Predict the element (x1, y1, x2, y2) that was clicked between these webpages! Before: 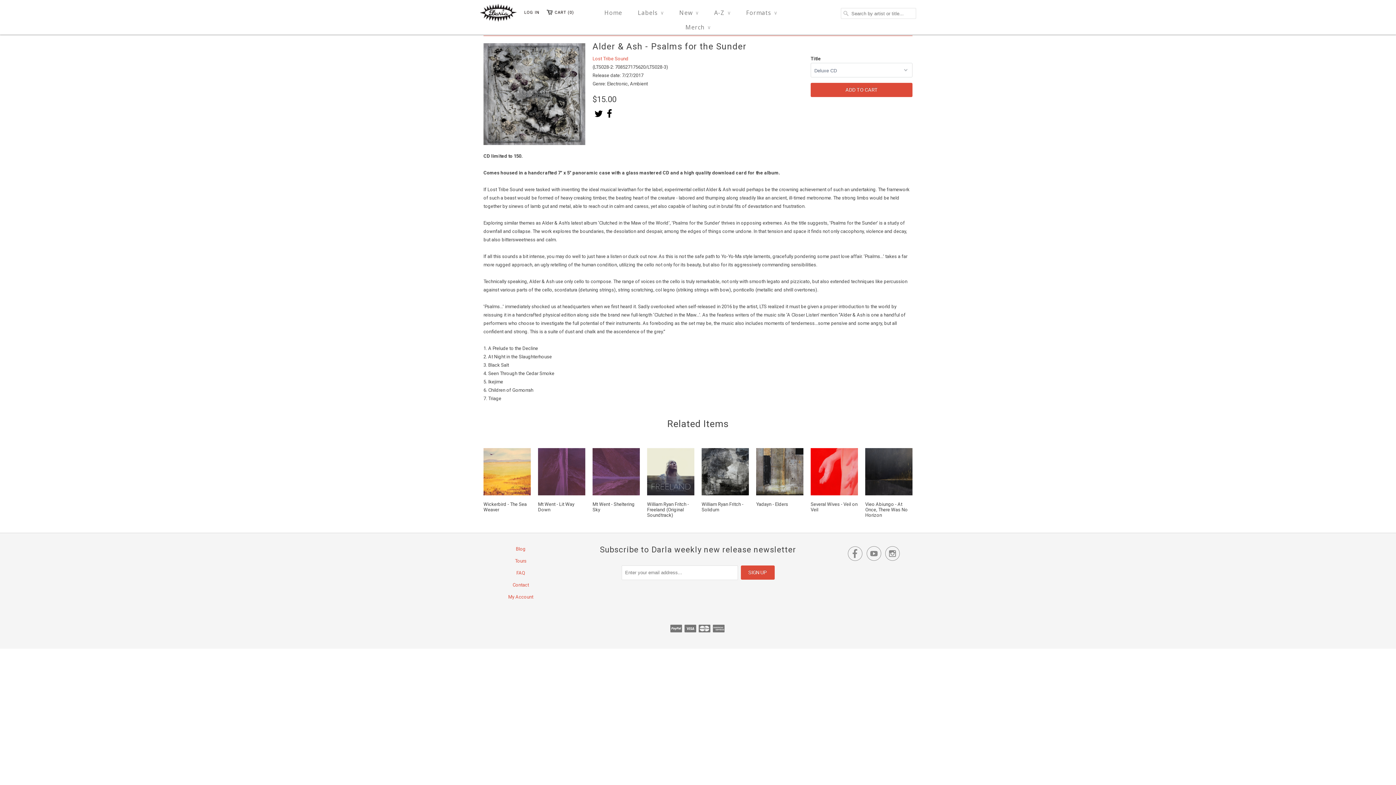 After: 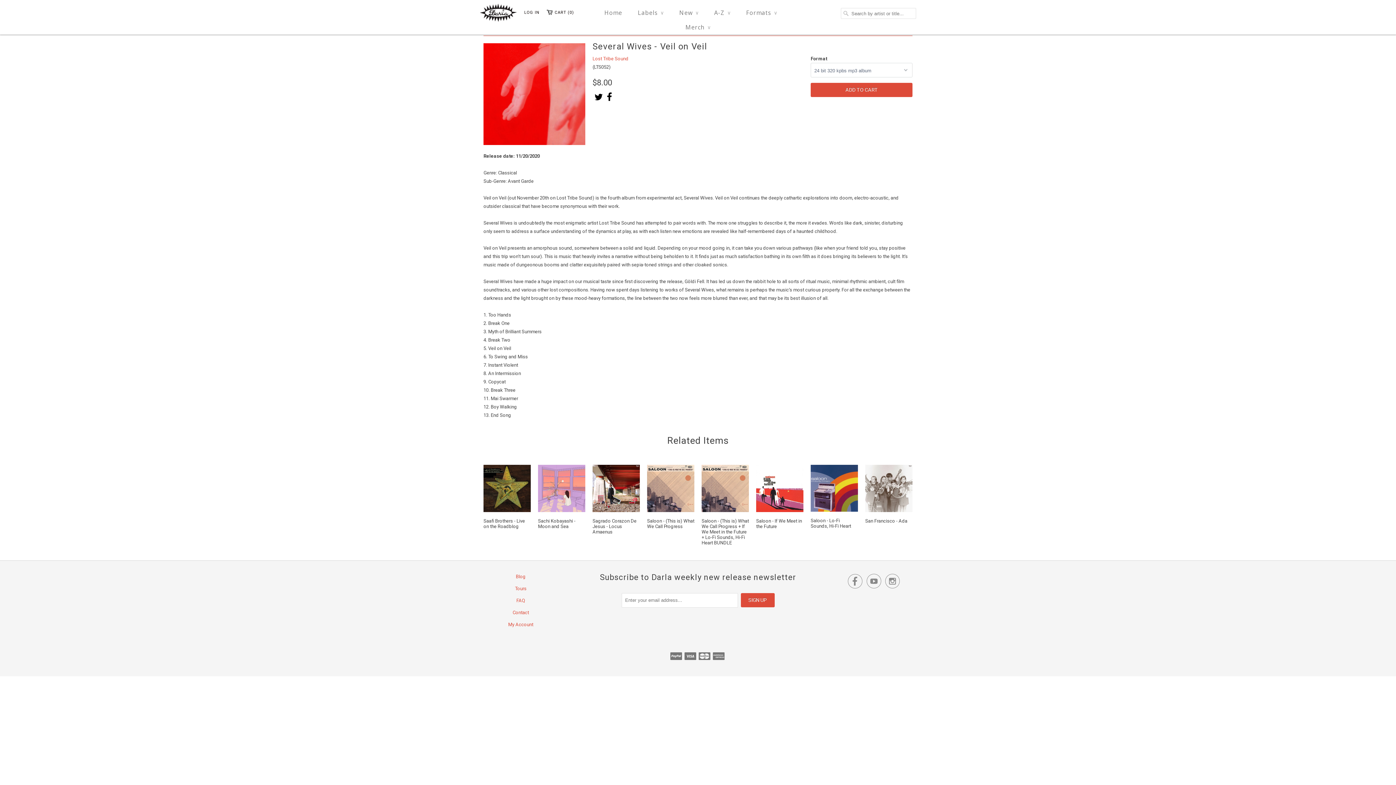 Action: bbox: (810, 448, 858, 515) label: Several Wives - Veil on Veil